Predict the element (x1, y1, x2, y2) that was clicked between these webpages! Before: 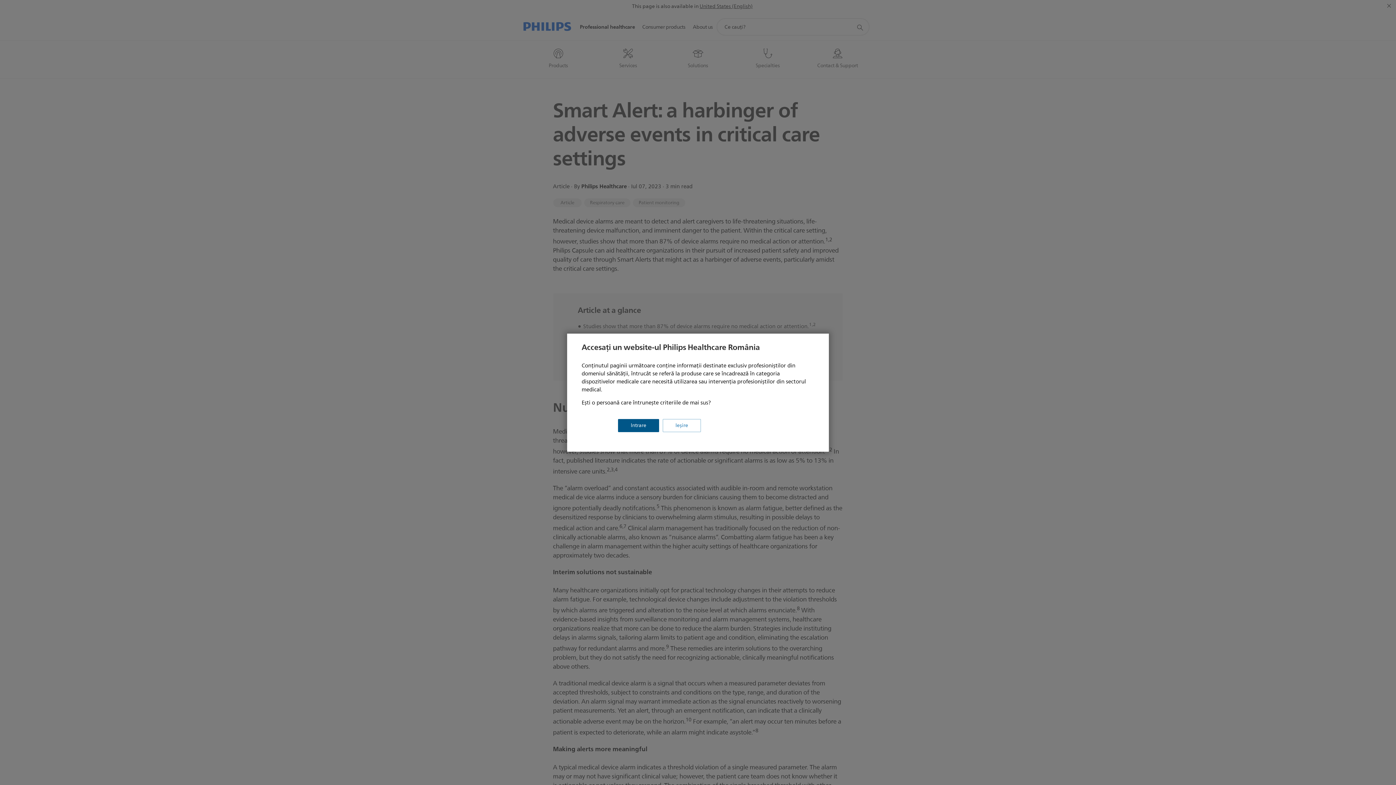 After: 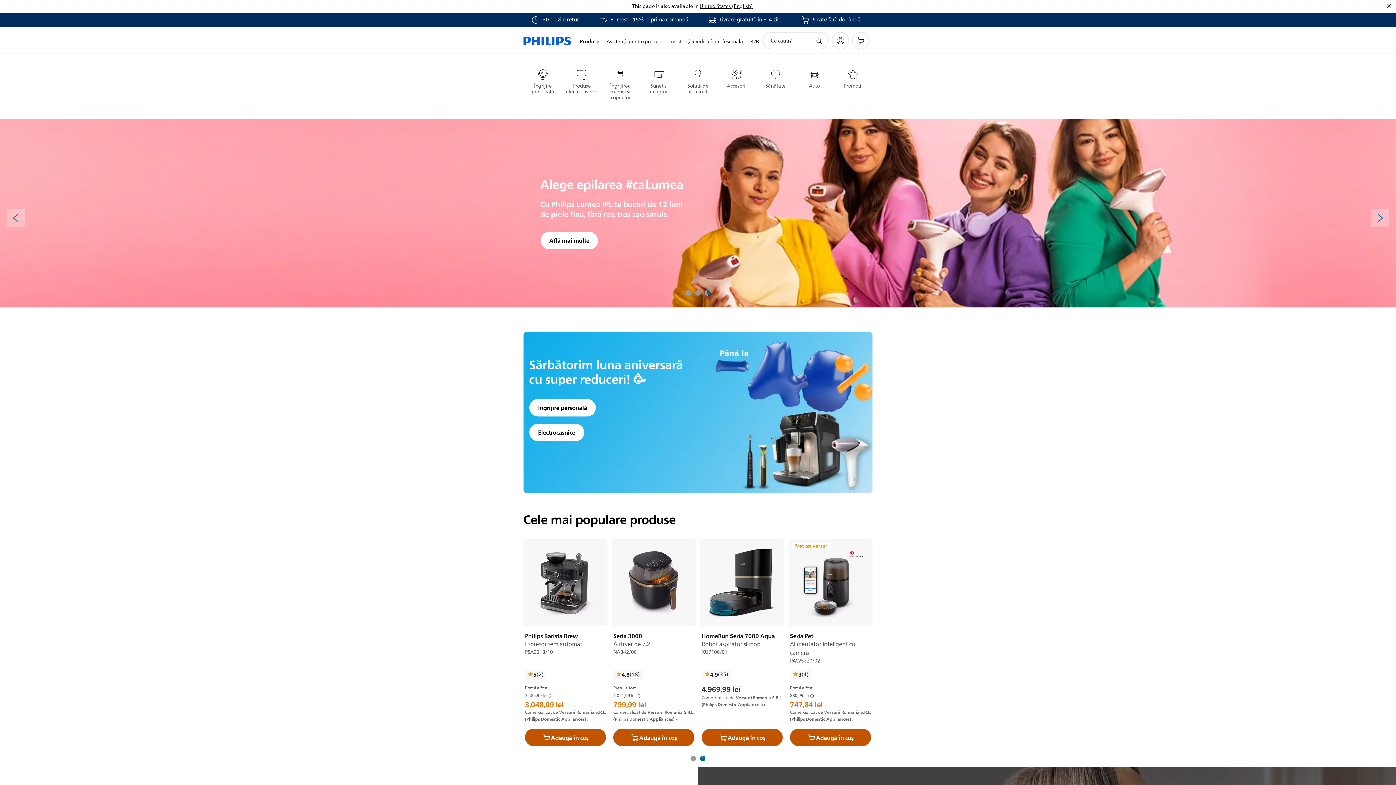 Action: bbox: (662, 419, 701, 432) label: Ieșire